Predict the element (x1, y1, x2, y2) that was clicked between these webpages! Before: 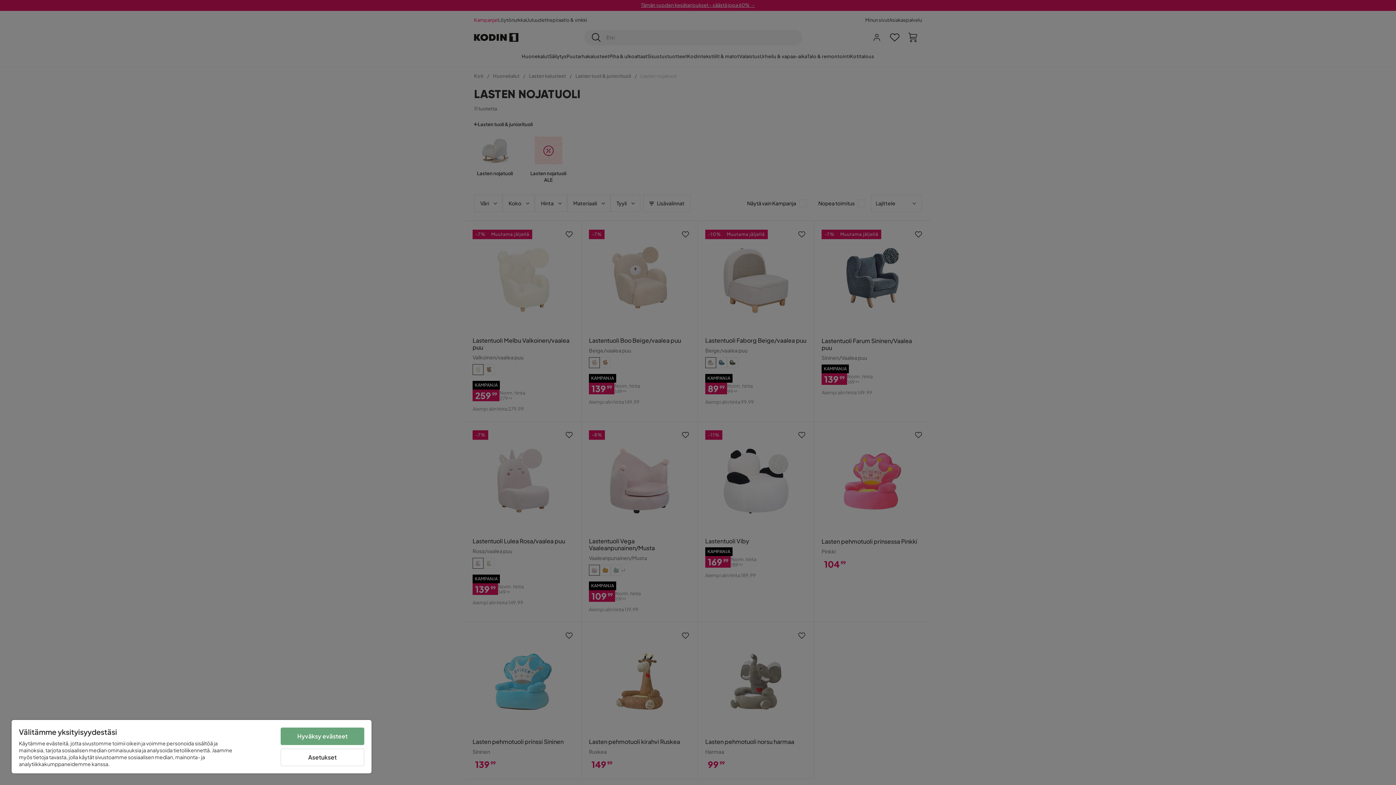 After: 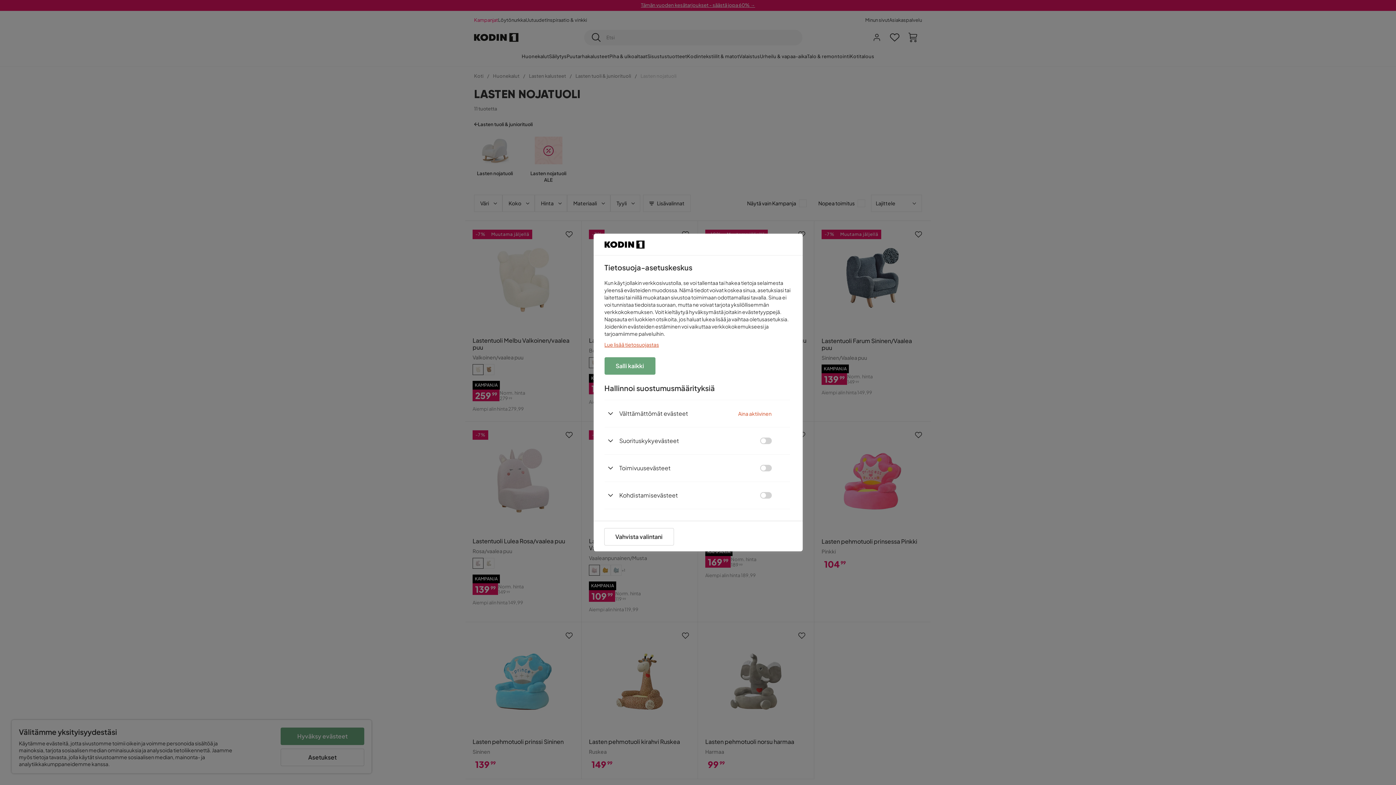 Action: label: Asetukset bbox: (280, 749, 364, 766)